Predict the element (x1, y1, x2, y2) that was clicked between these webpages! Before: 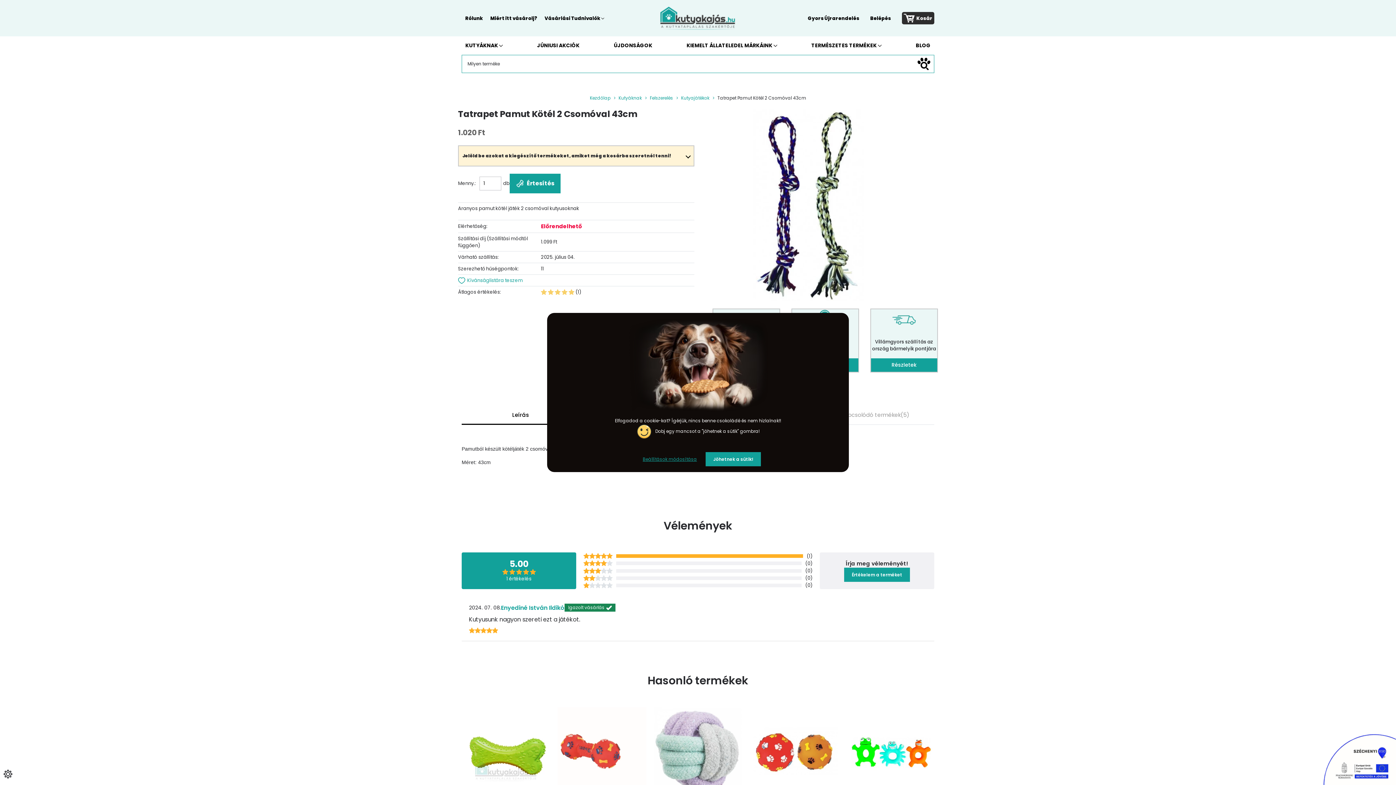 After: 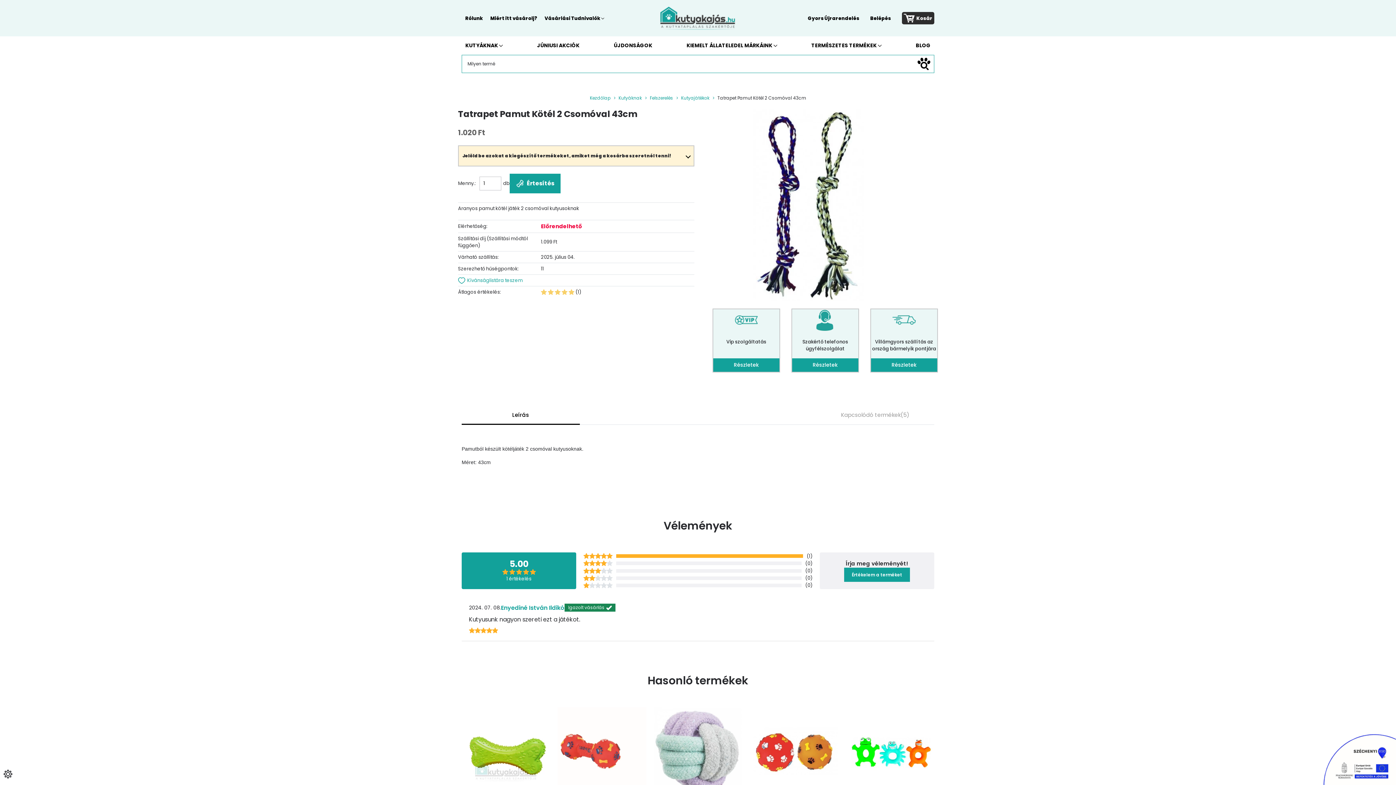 Action: label: Jöhetnek a sütik! bbox: (705, 452, 761, 466)